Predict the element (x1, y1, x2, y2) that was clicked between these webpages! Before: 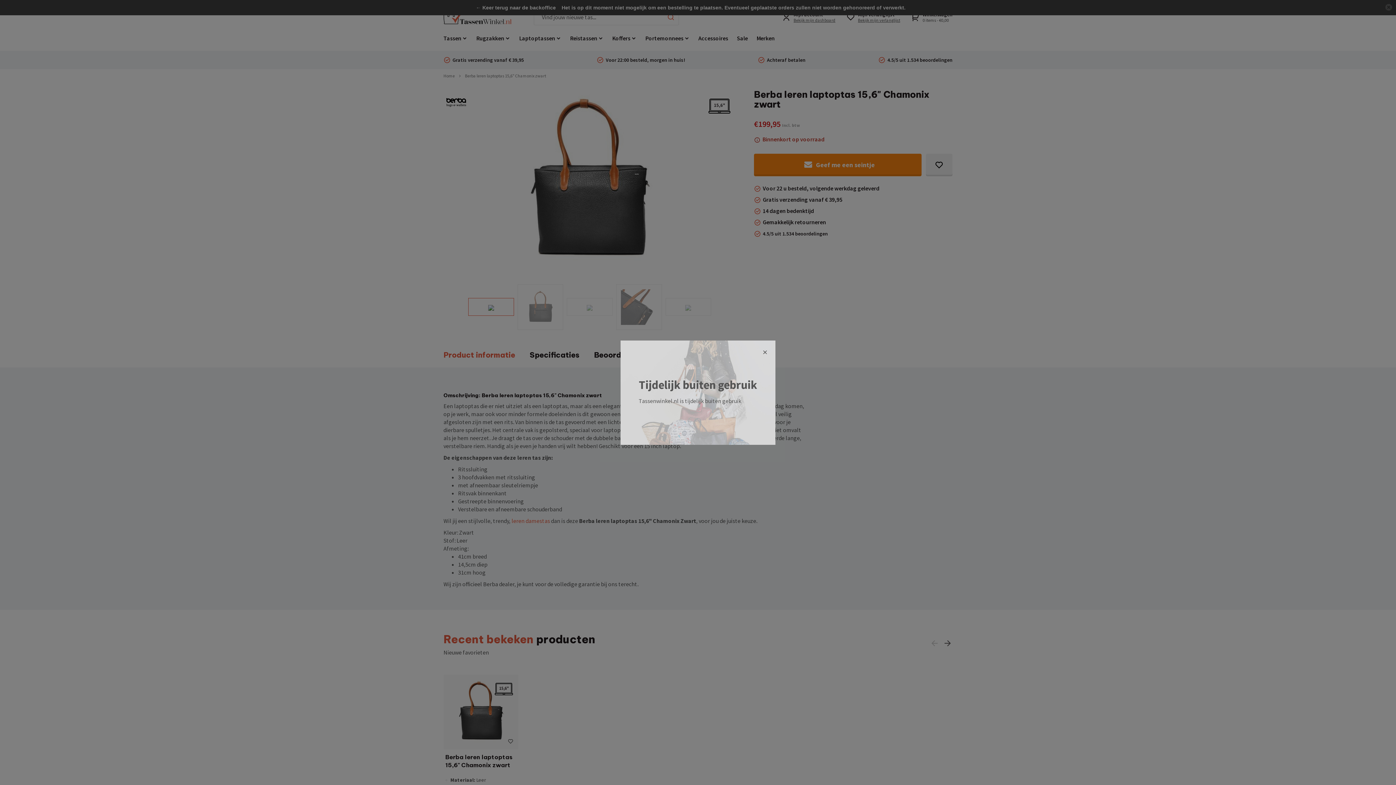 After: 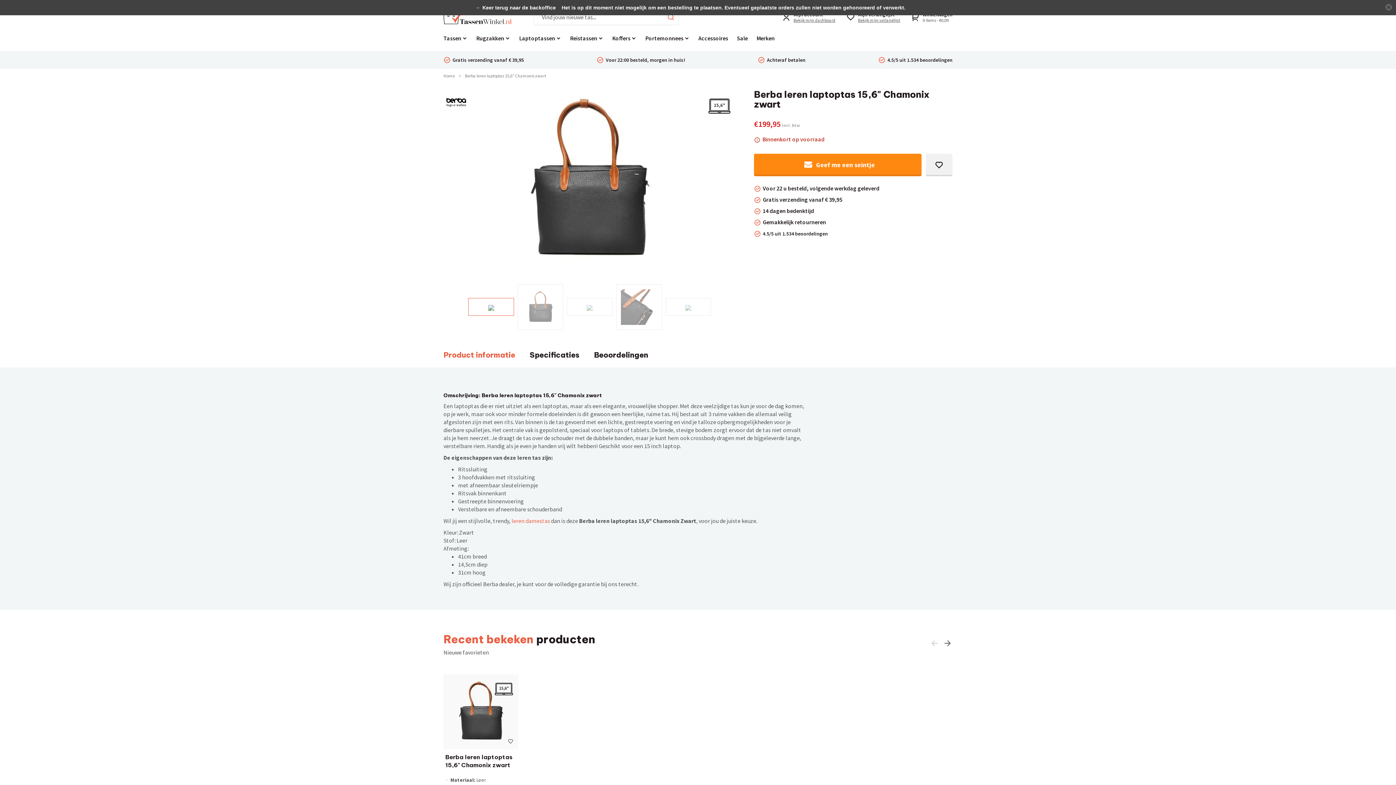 Action: bbox: (761, 347, 768, 358)